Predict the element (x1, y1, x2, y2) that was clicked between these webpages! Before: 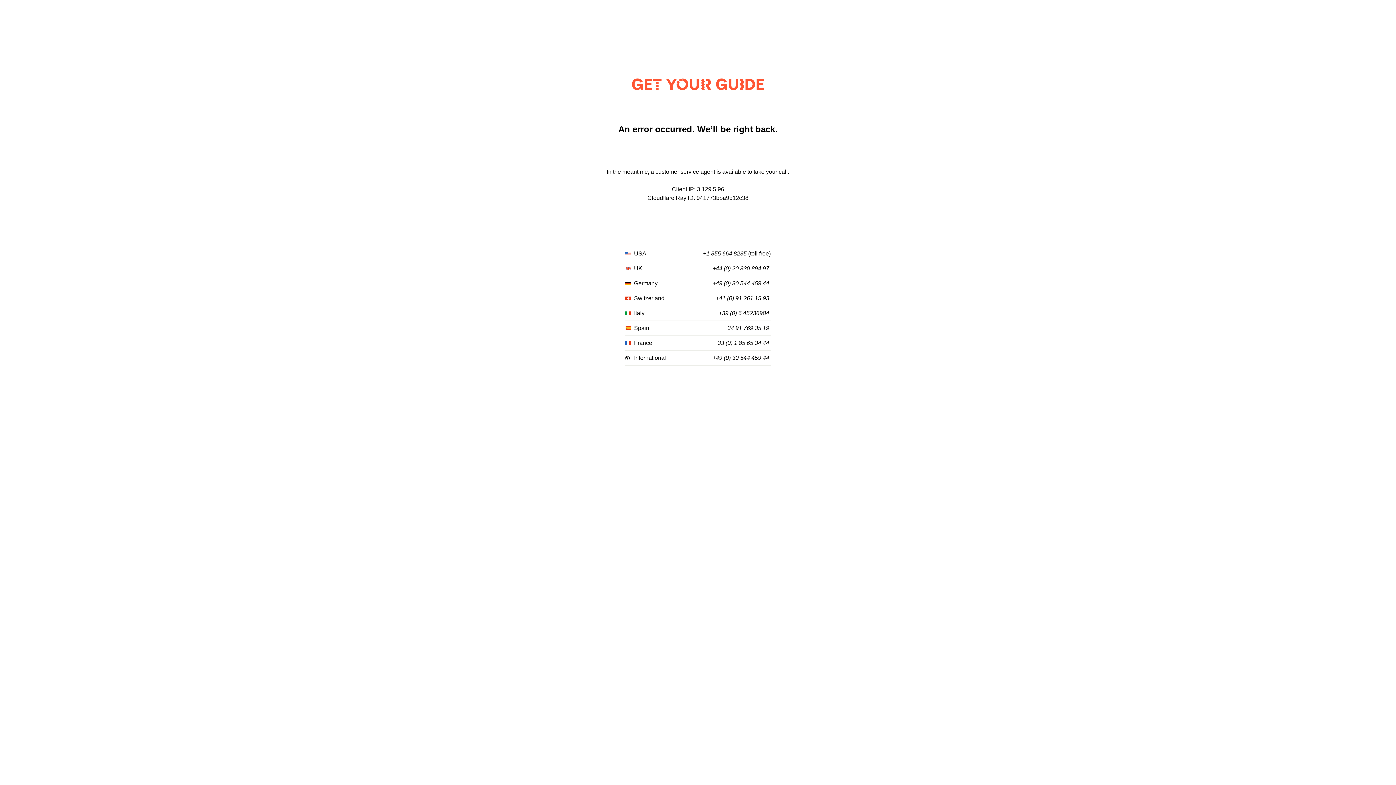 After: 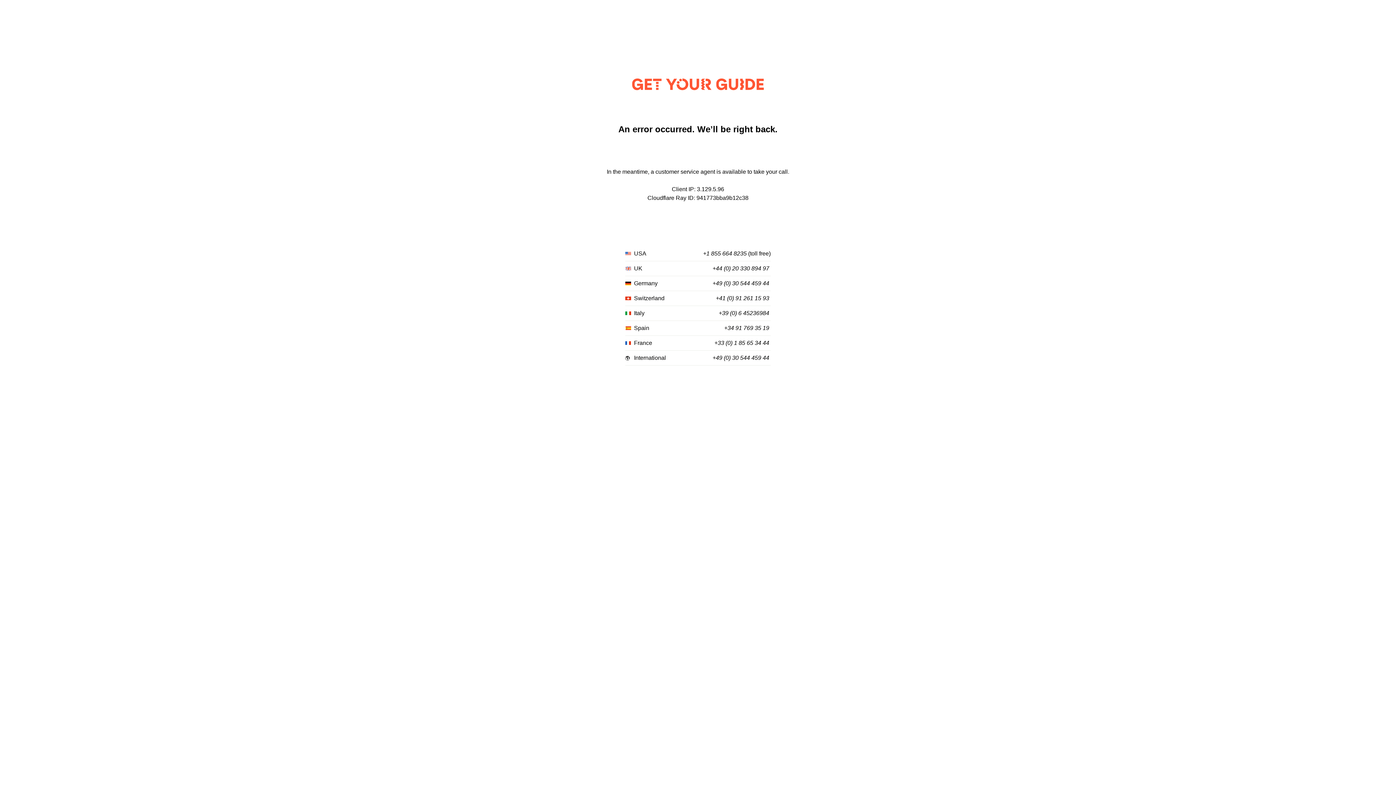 Action: label: +49 (0) 30 544 459 44 bbox: (712, 280, 769, 287)